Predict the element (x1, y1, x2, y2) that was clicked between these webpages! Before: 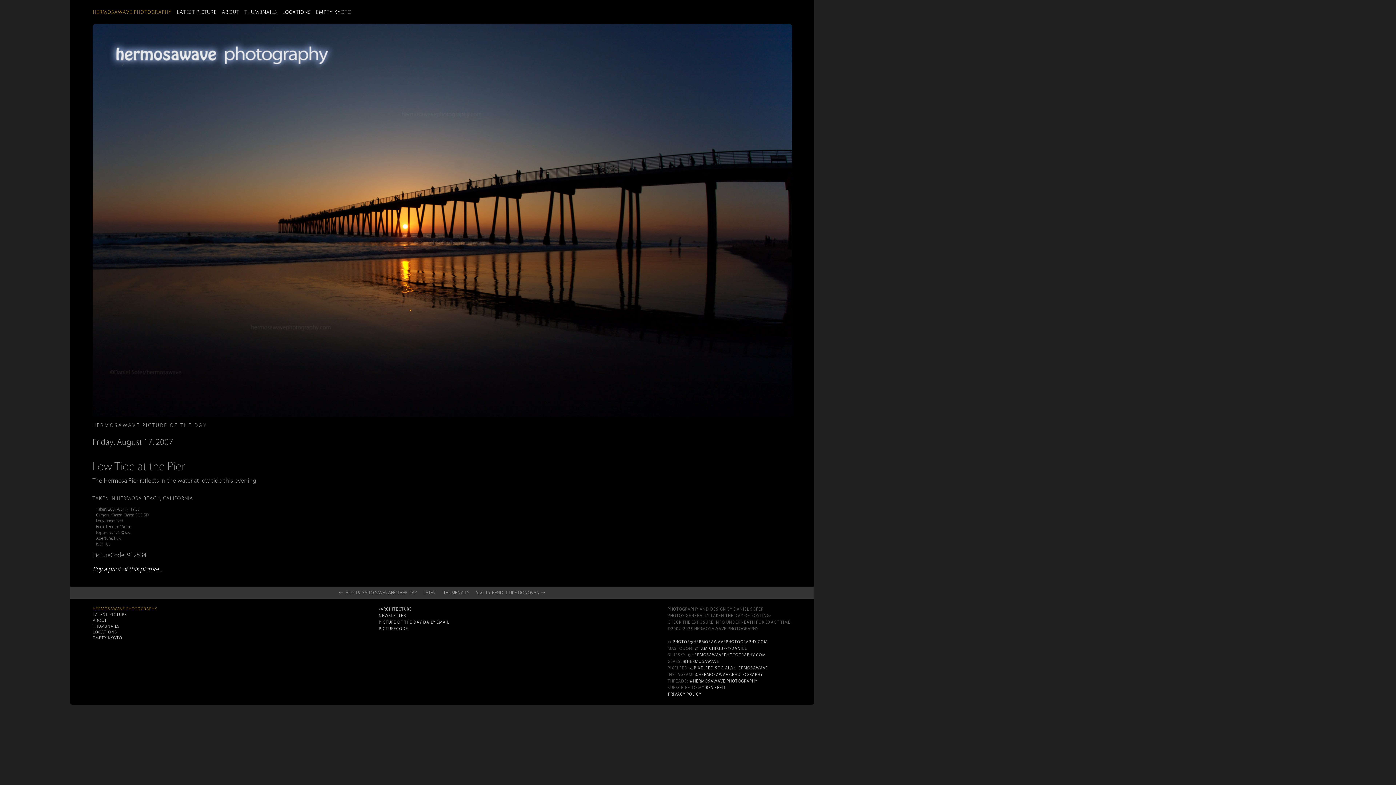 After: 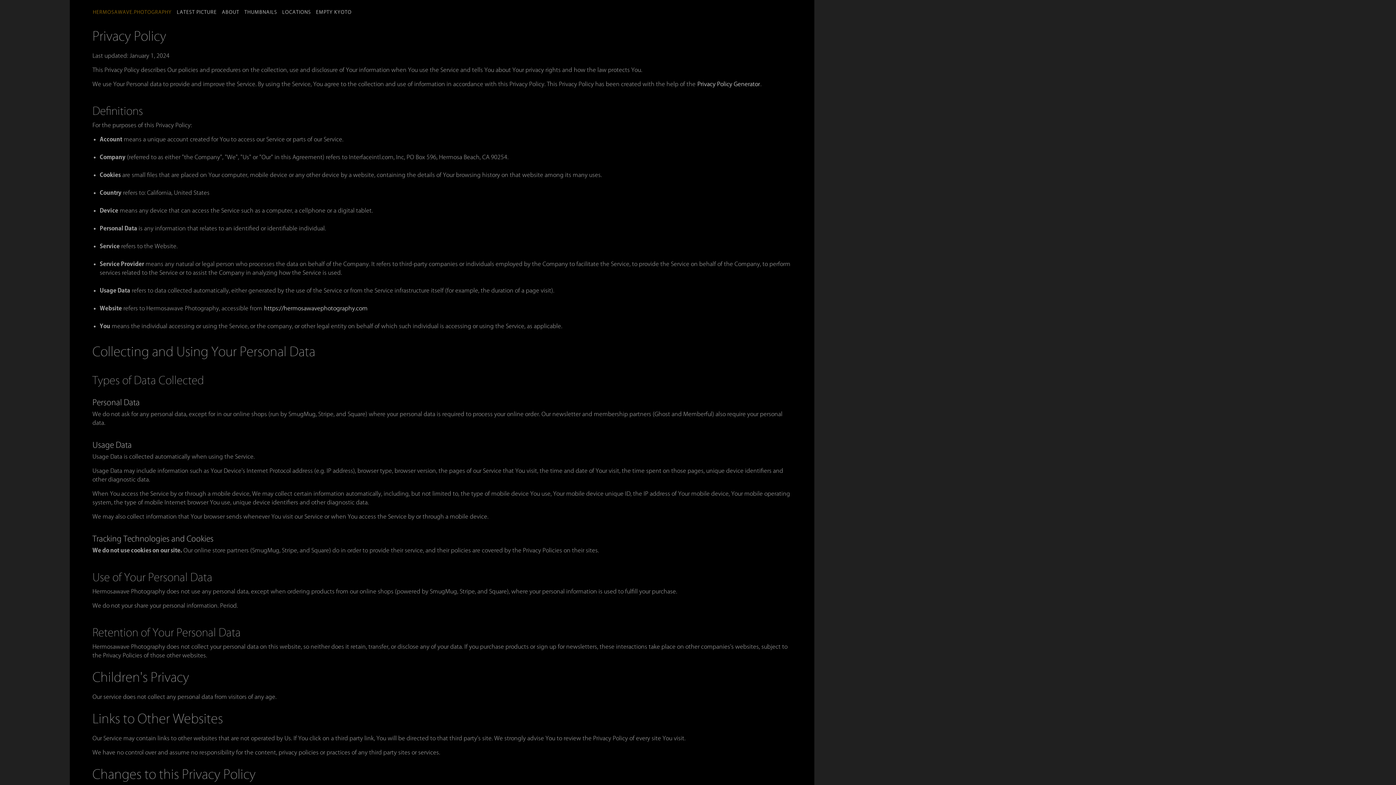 Action: bbox: (668, 692, 701, 696) label: PRIVACY POLICY